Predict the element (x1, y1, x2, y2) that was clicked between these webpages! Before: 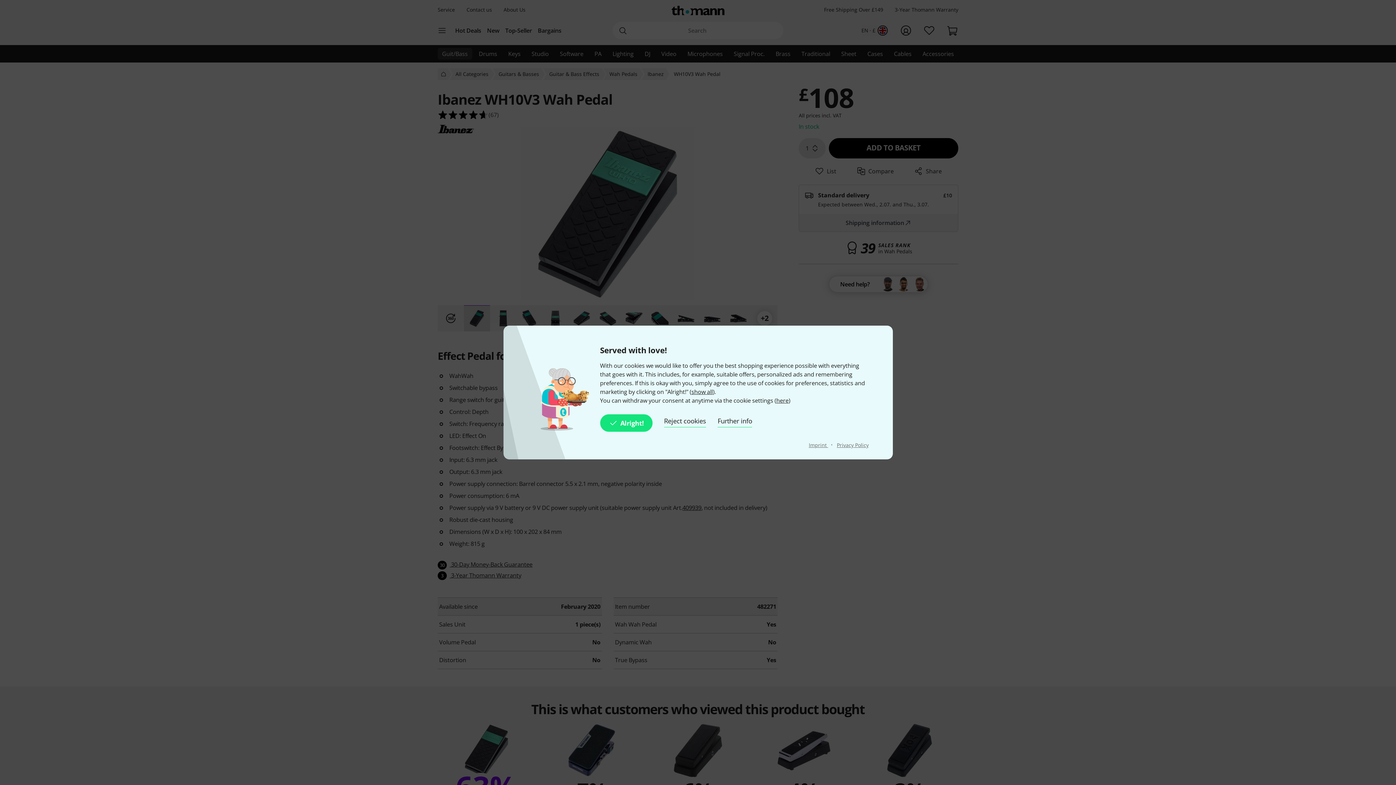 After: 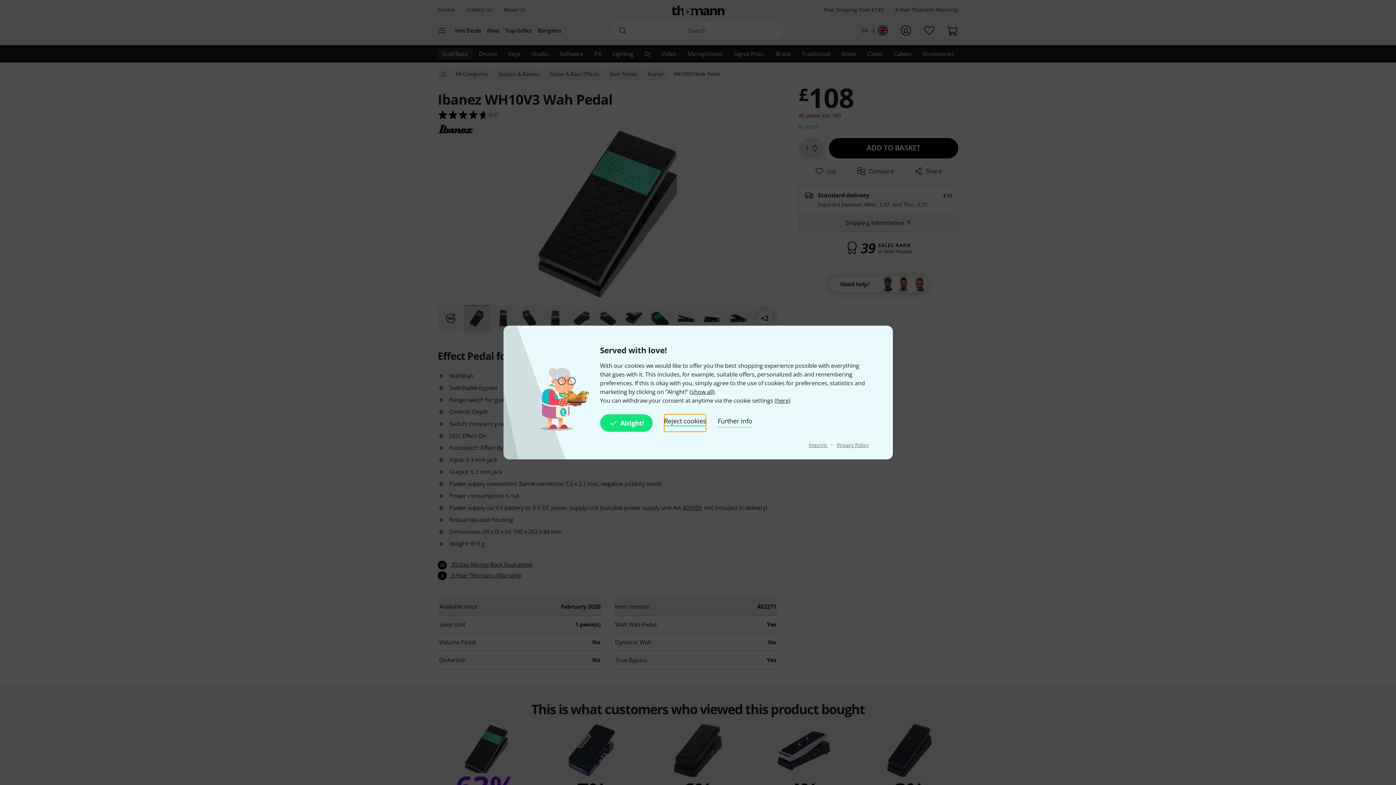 Action: label: Reject cookies bbox: (664, 414, 706, 432)